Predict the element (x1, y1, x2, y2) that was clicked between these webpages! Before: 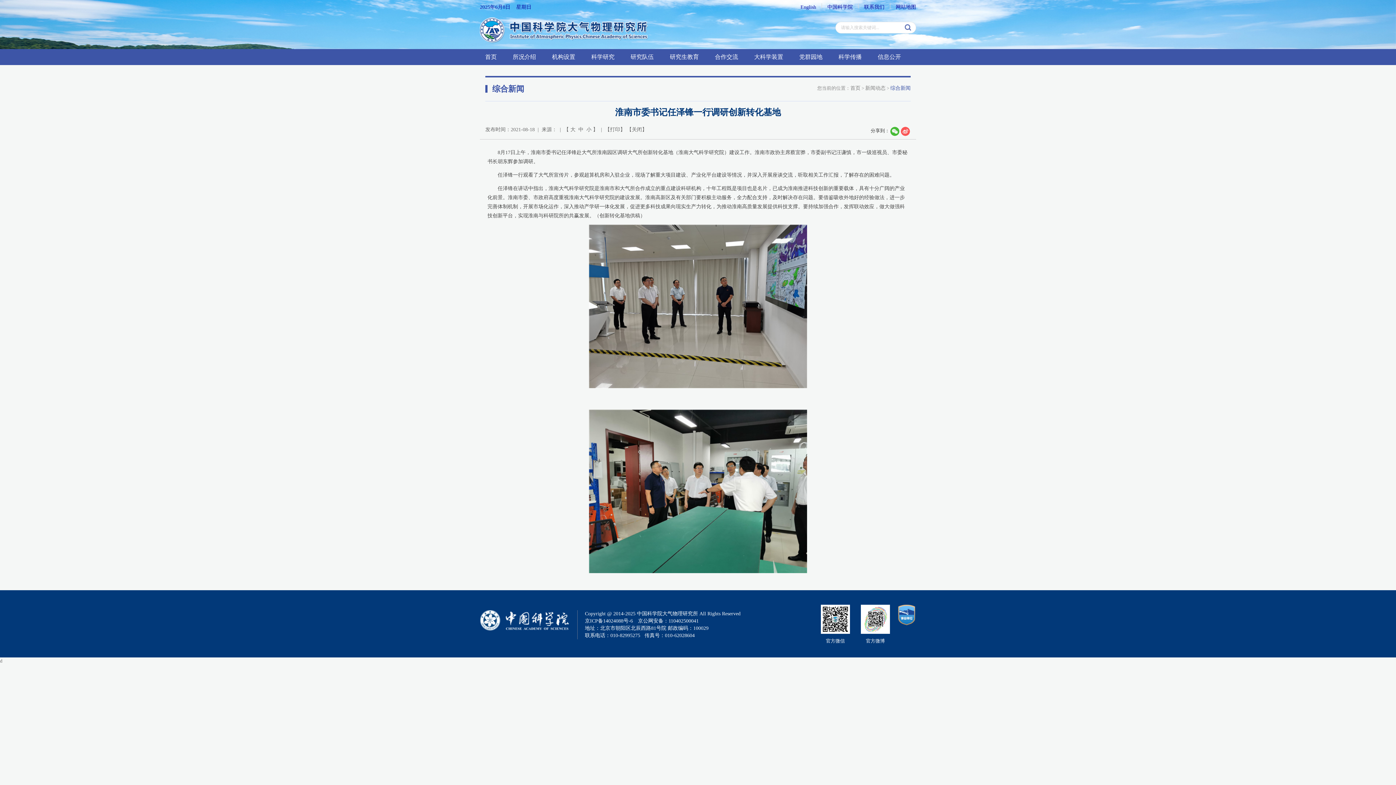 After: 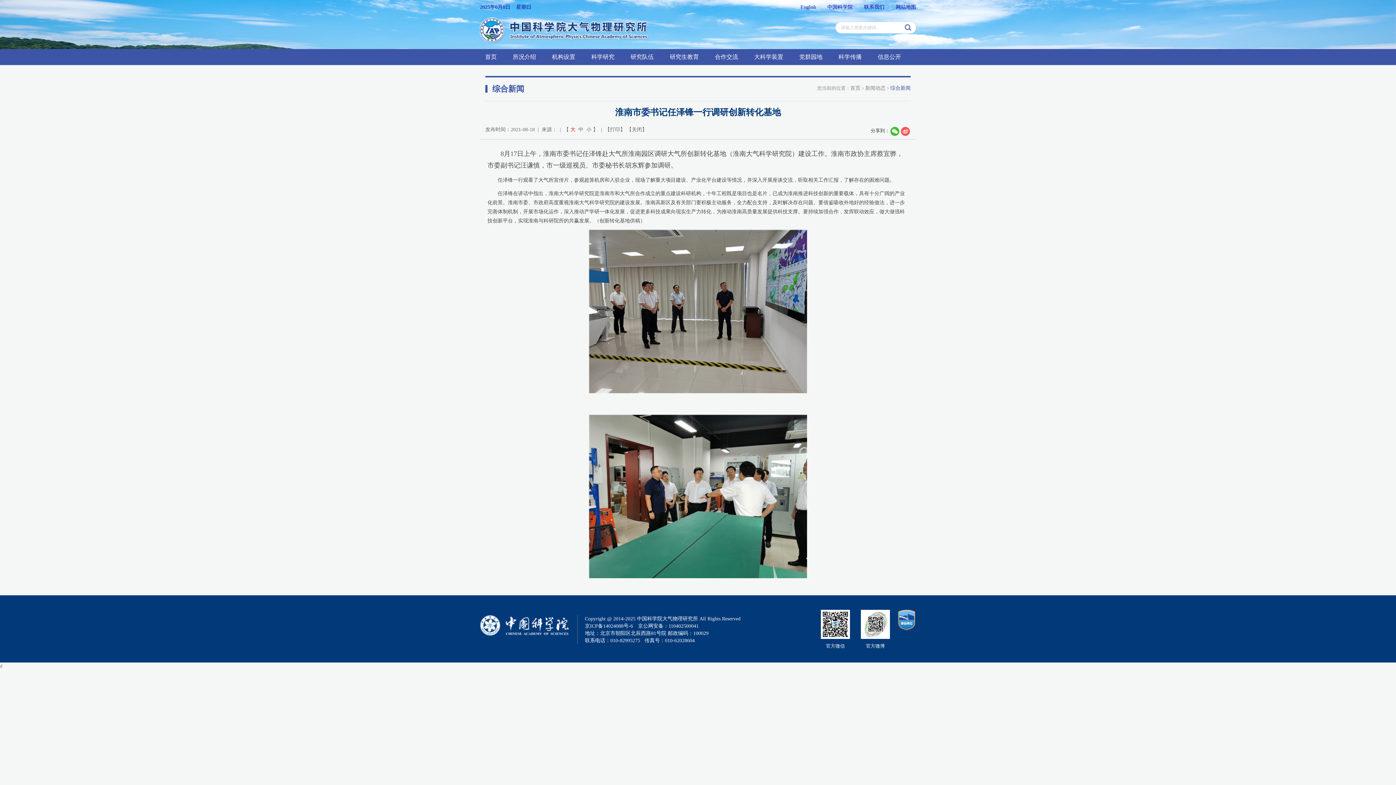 Action: label: 大 bbox: (570, 126, 575, 132)